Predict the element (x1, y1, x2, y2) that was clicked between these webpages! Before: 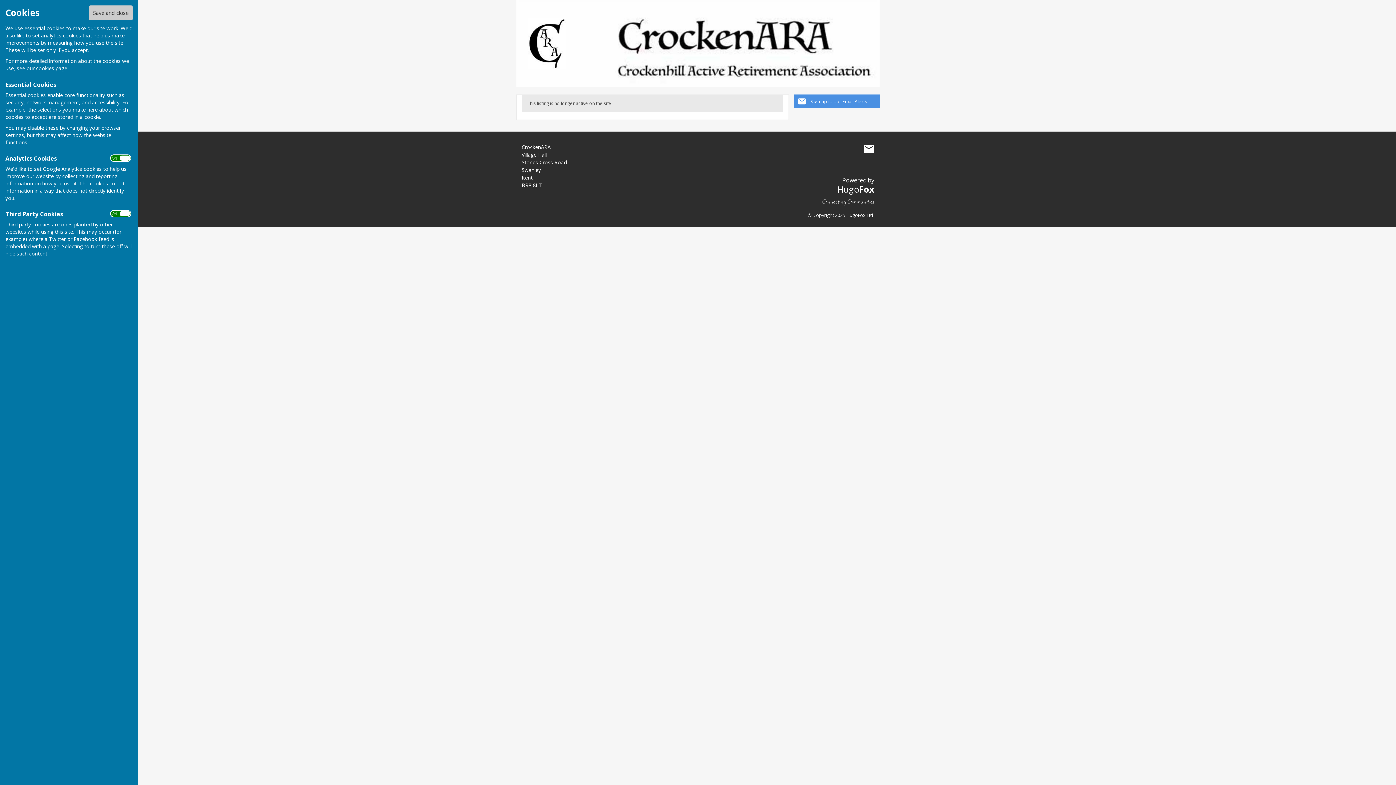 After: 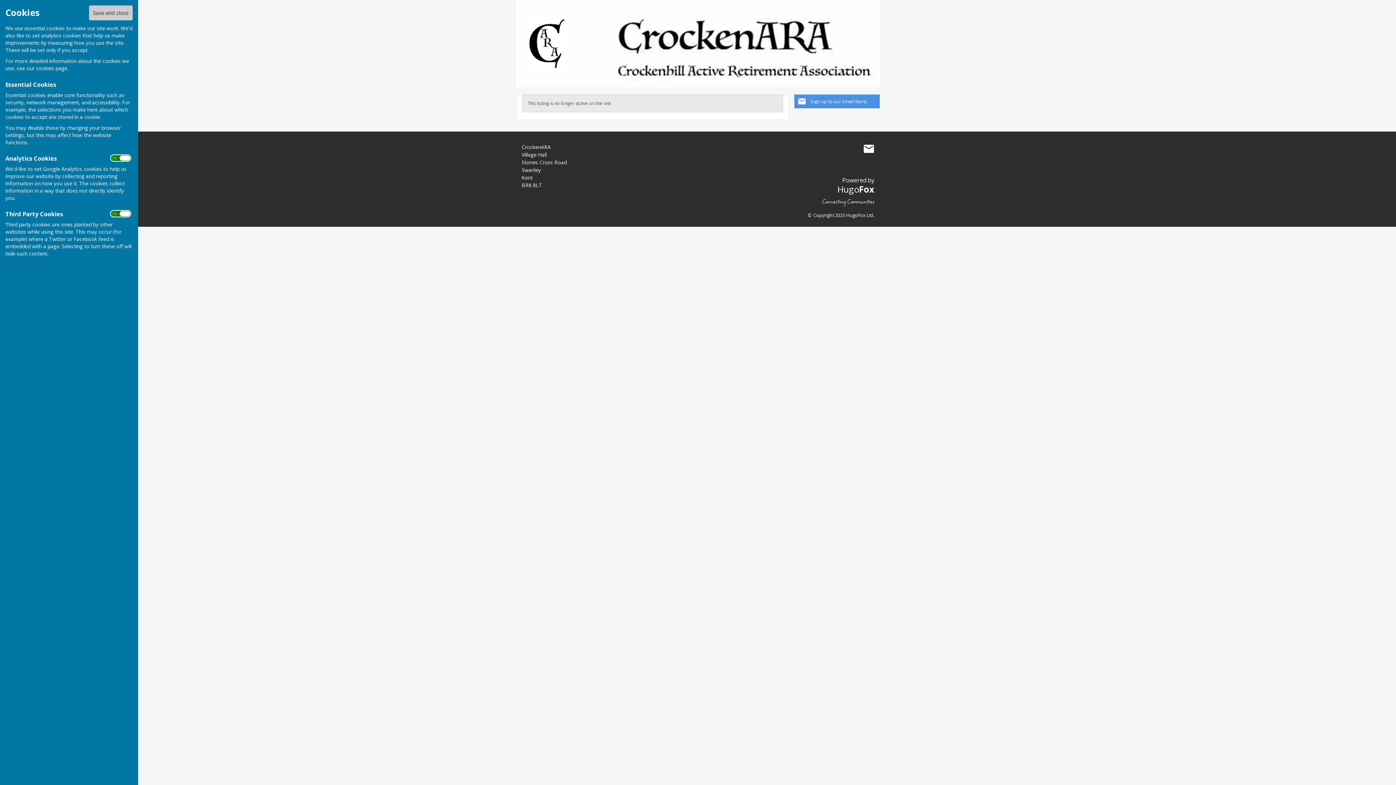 Action: label: HugoFox bbox: (837, 183, 874, 195)